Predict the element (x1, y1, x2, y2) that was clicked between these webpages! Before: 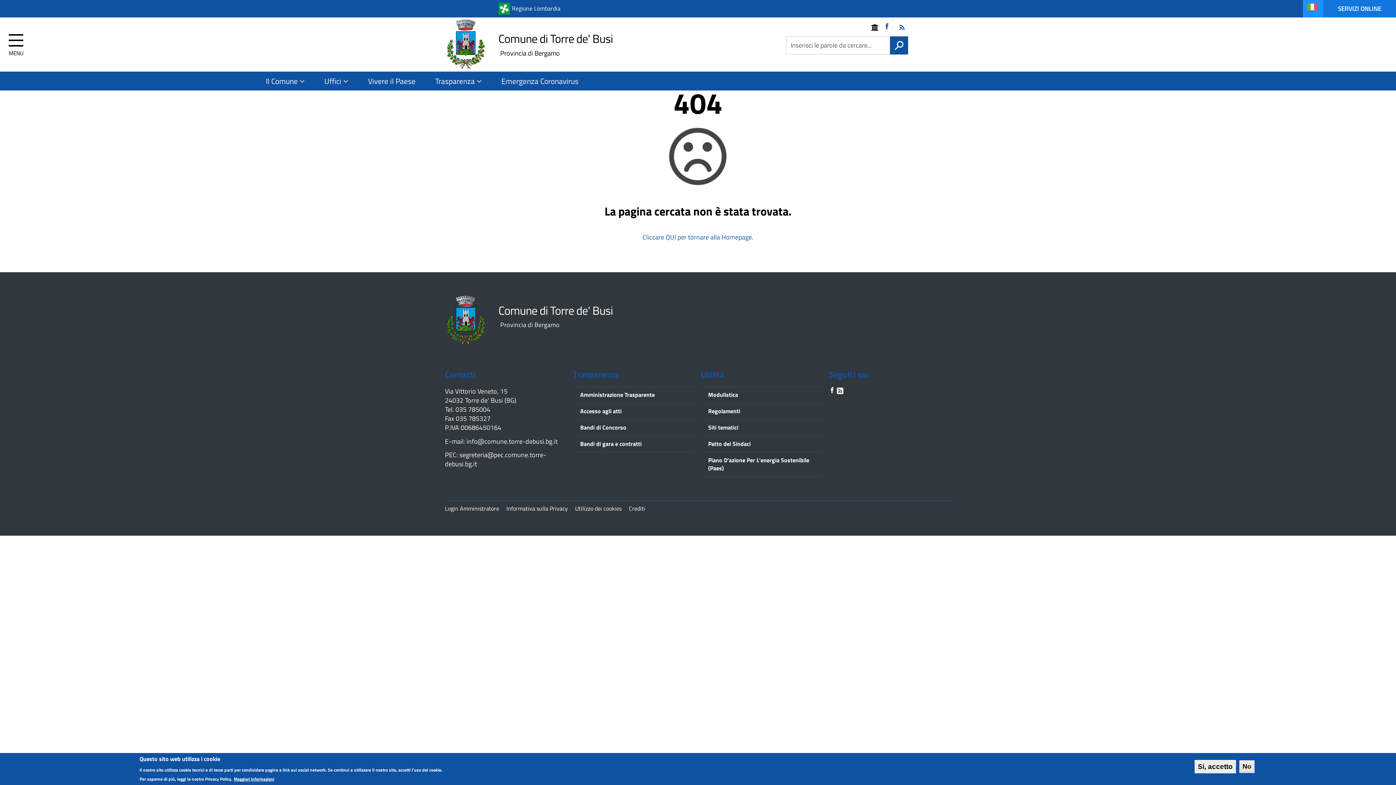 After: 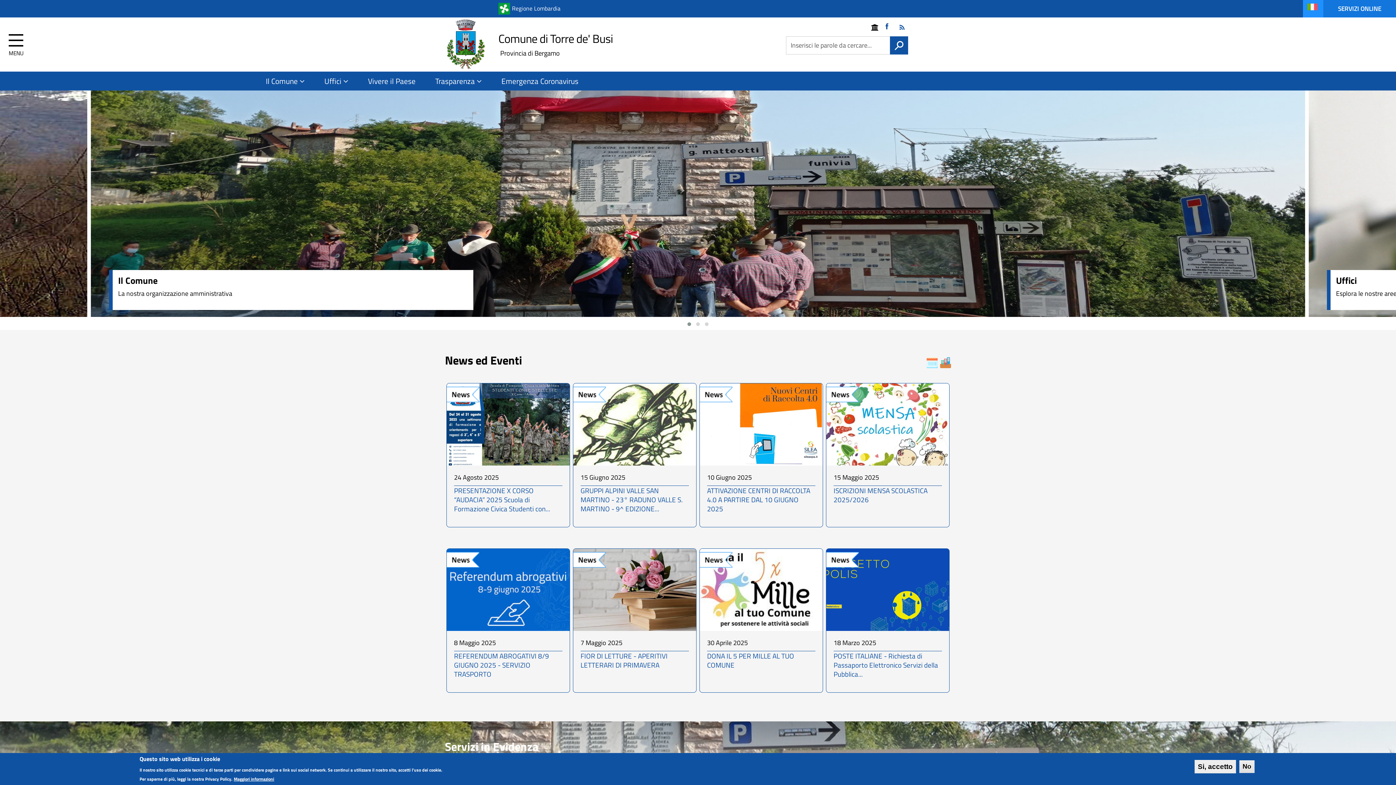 Action: bbox: (445, 19, 486, 69)